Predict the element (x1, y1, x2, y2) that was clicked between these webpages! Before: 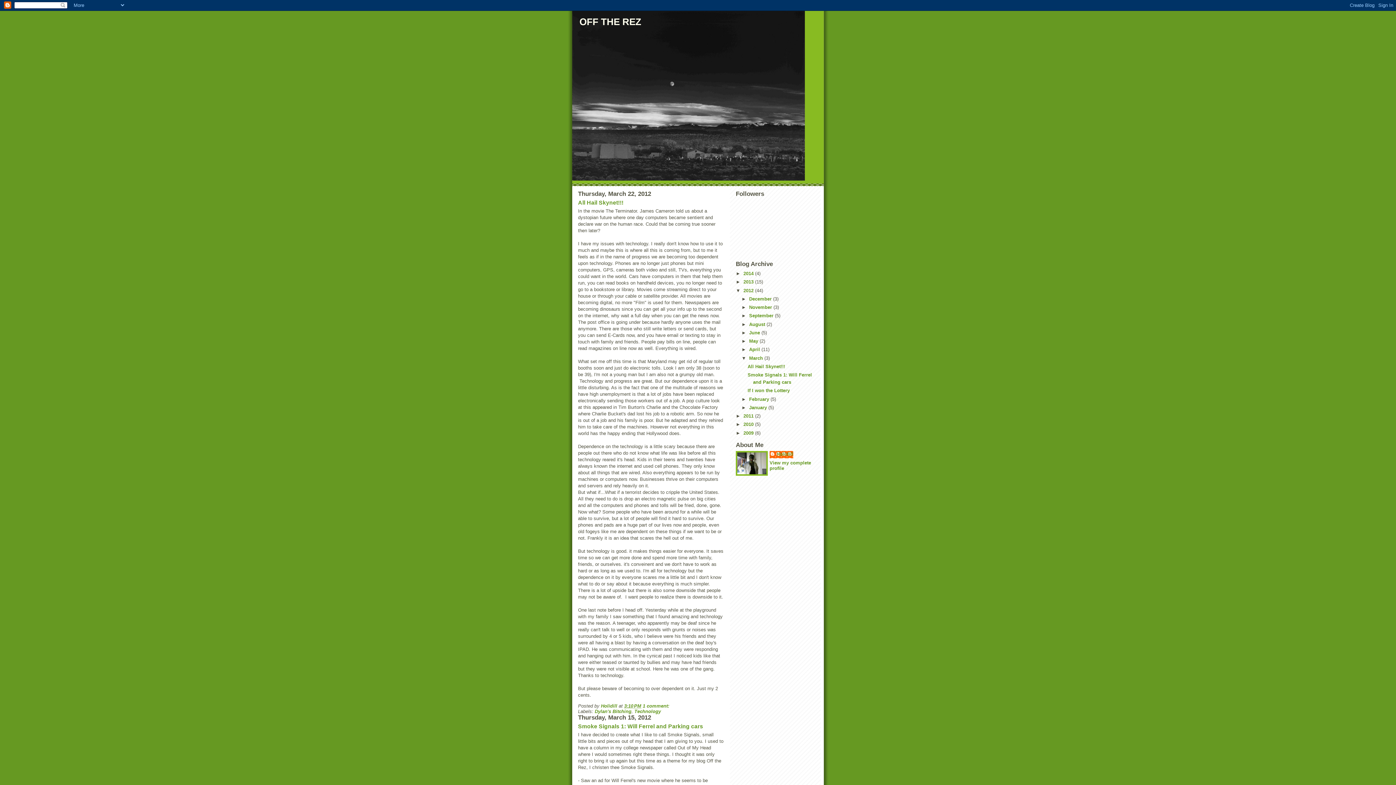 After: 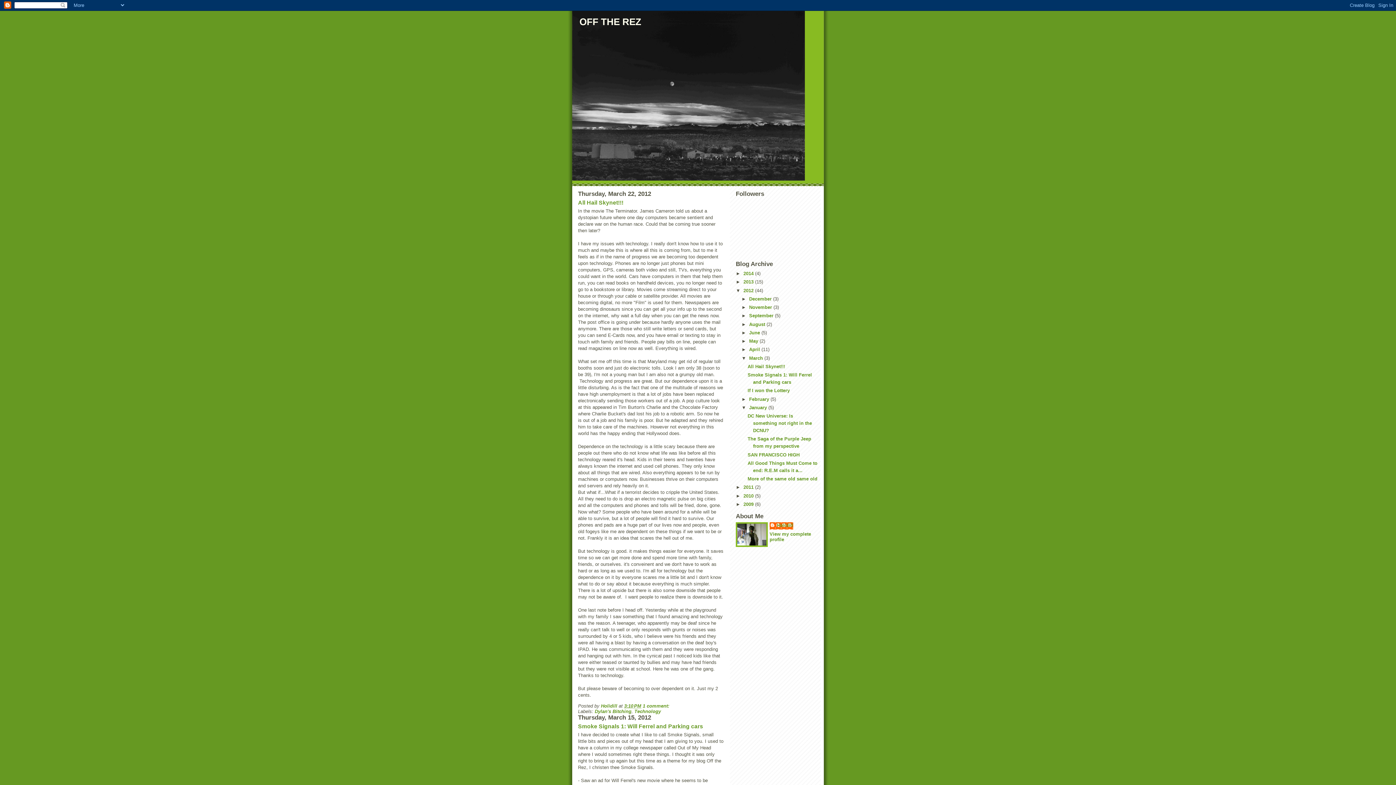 Action: bbox: (741, 405, 749, 410) label: ►  